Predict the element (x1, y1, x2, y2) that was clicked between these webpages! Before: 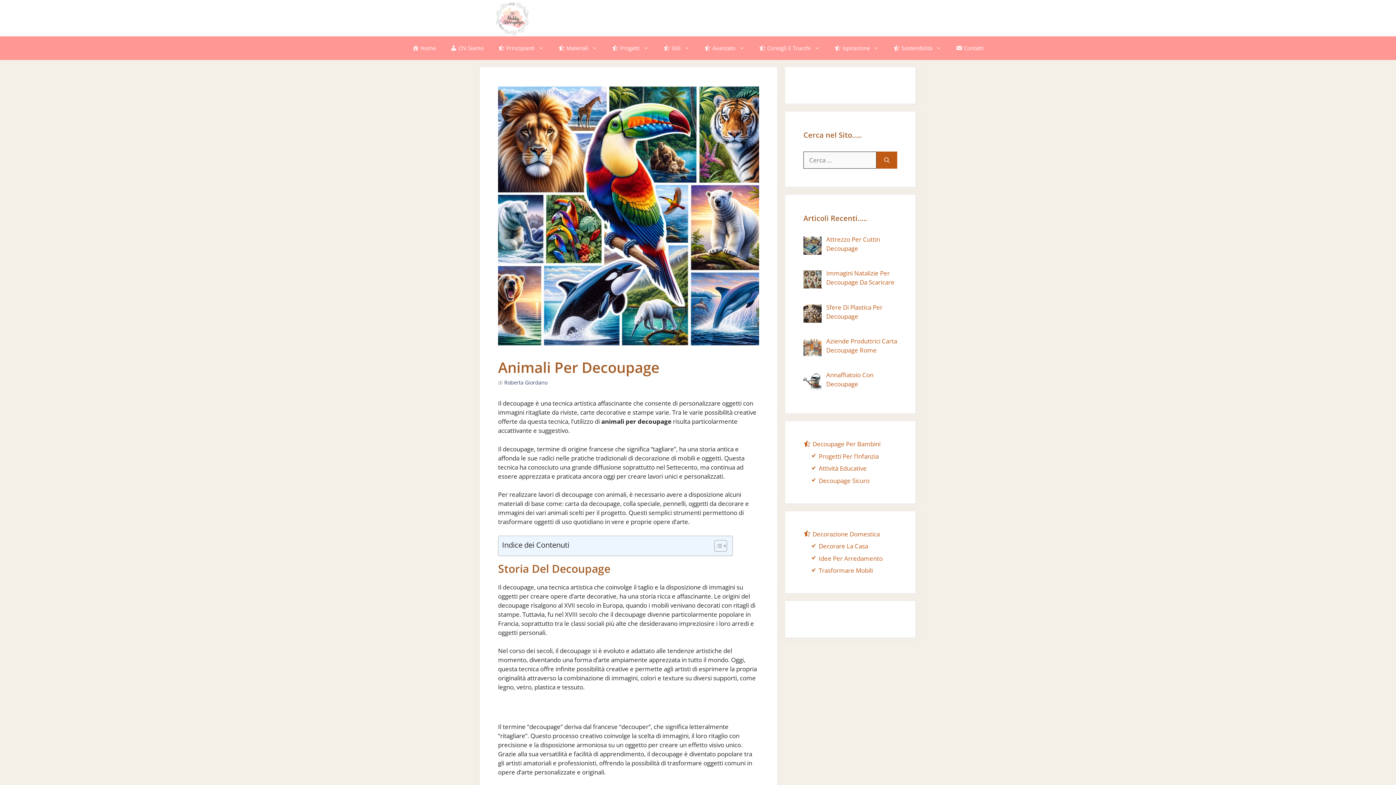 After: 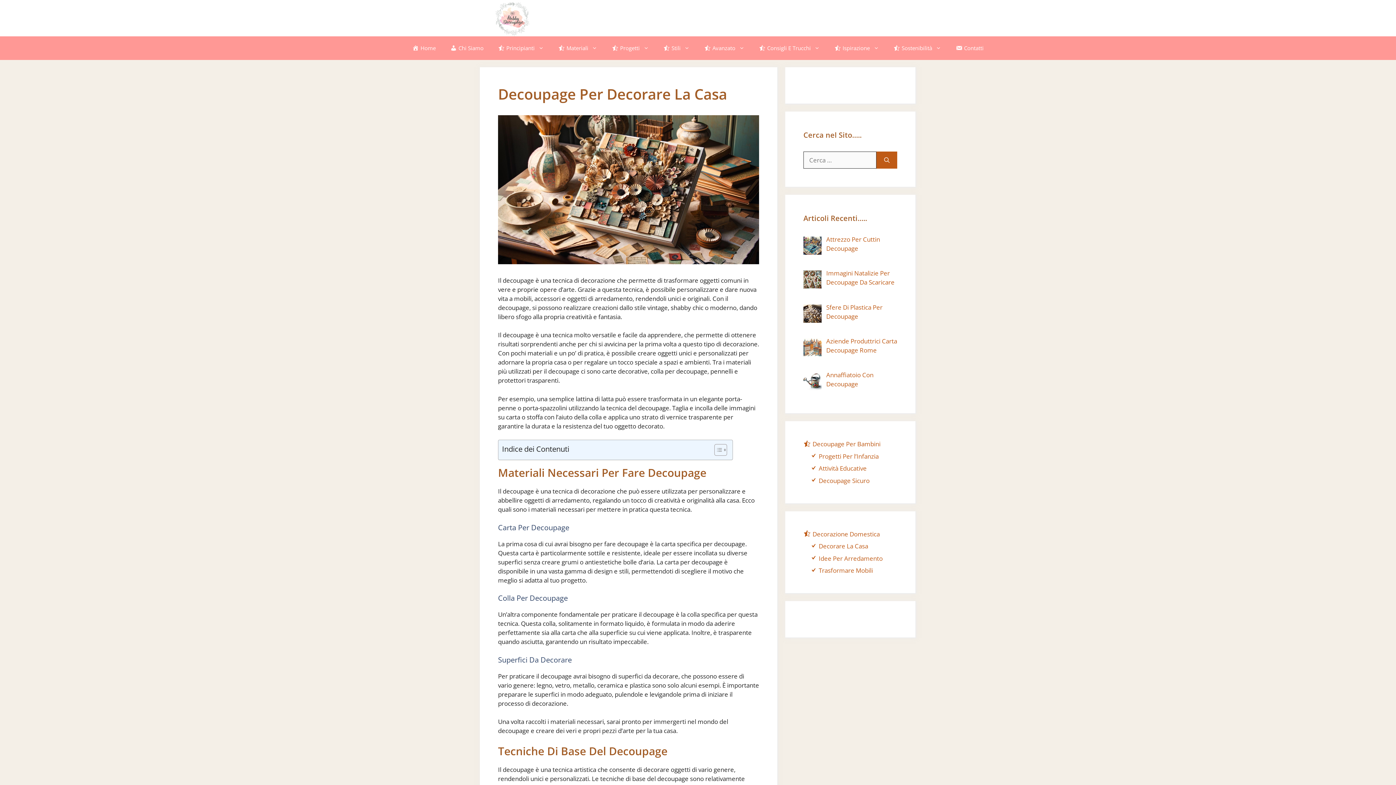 Action: bbox: (809, 542, 868, 550) label: Decorare La Casa